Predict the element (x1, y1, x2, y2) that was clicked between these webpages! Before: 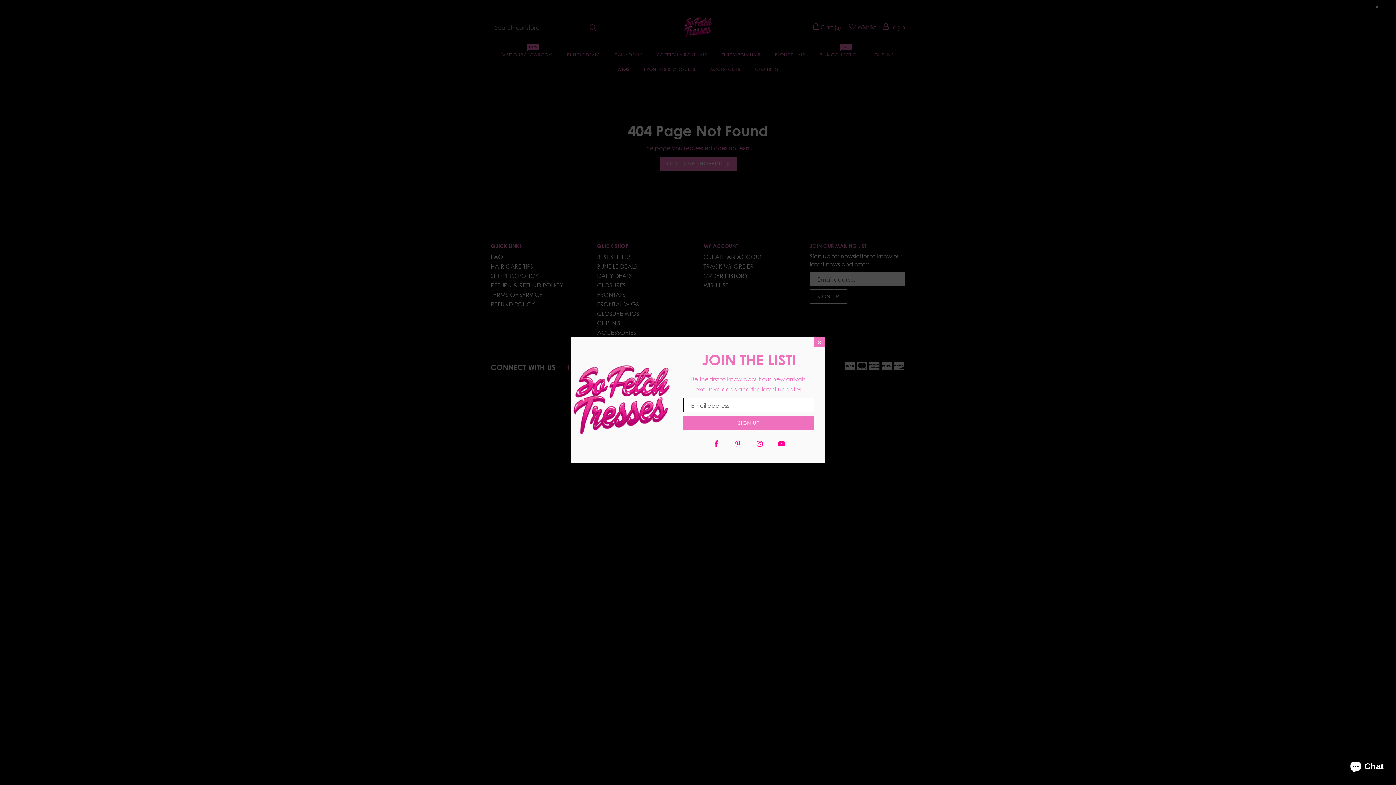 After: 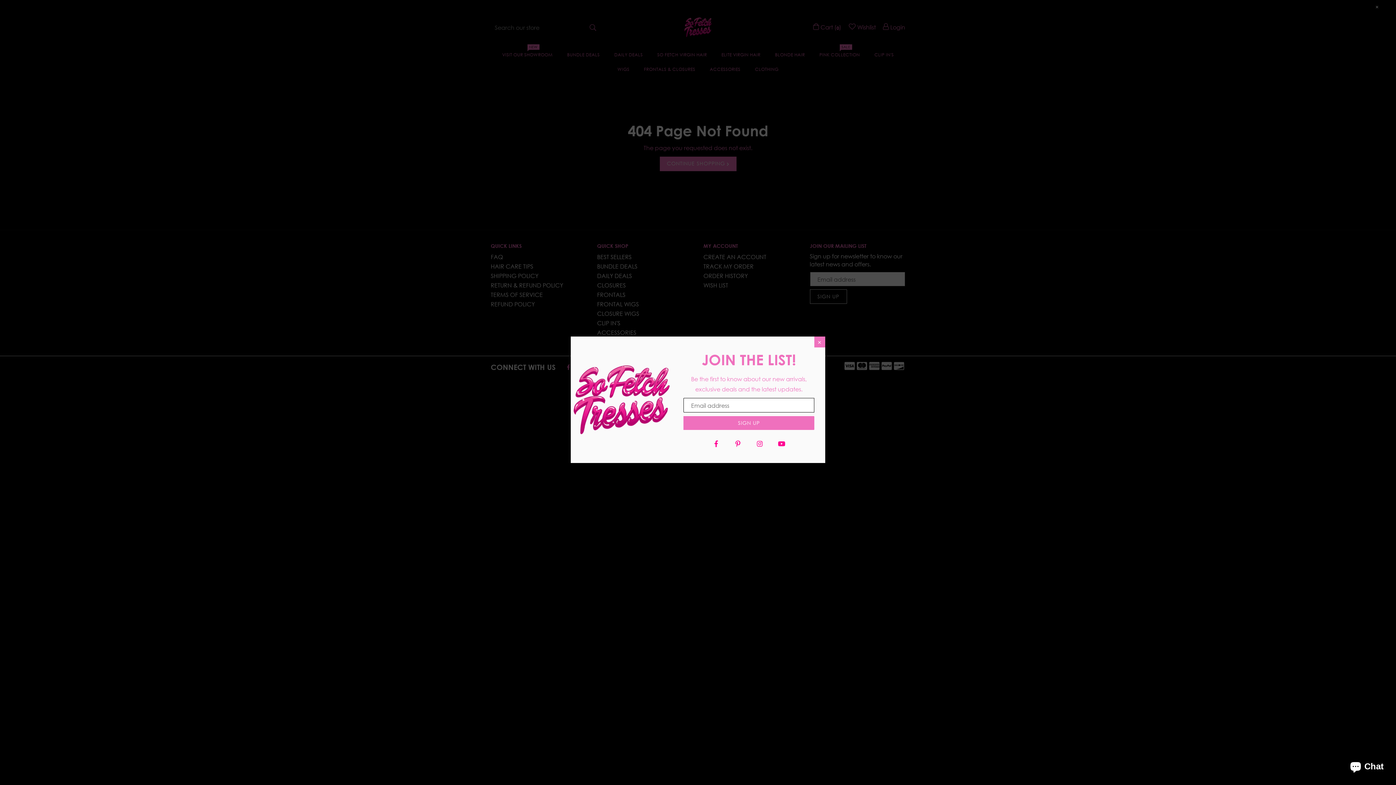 Action: bbox: (776, 437, 787, 448) label: YouTube